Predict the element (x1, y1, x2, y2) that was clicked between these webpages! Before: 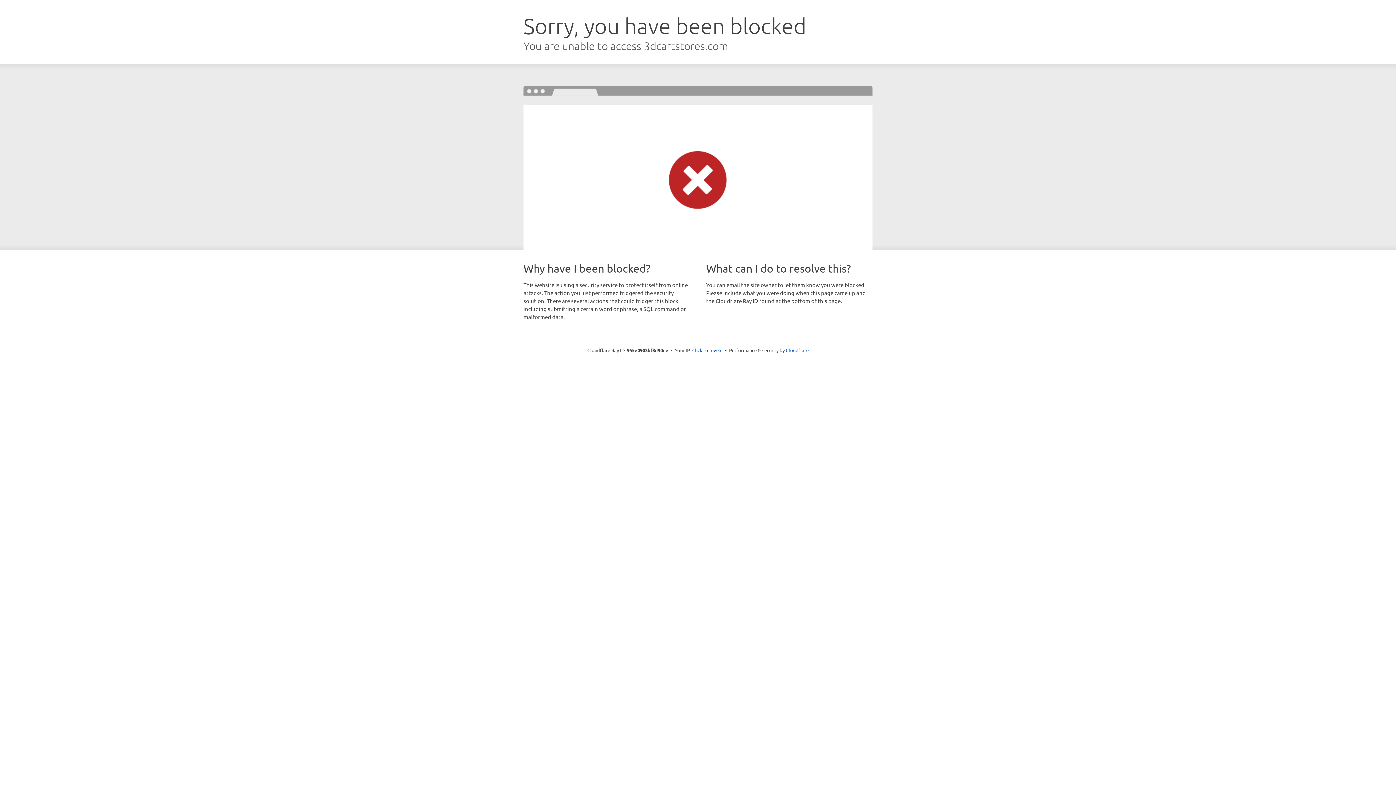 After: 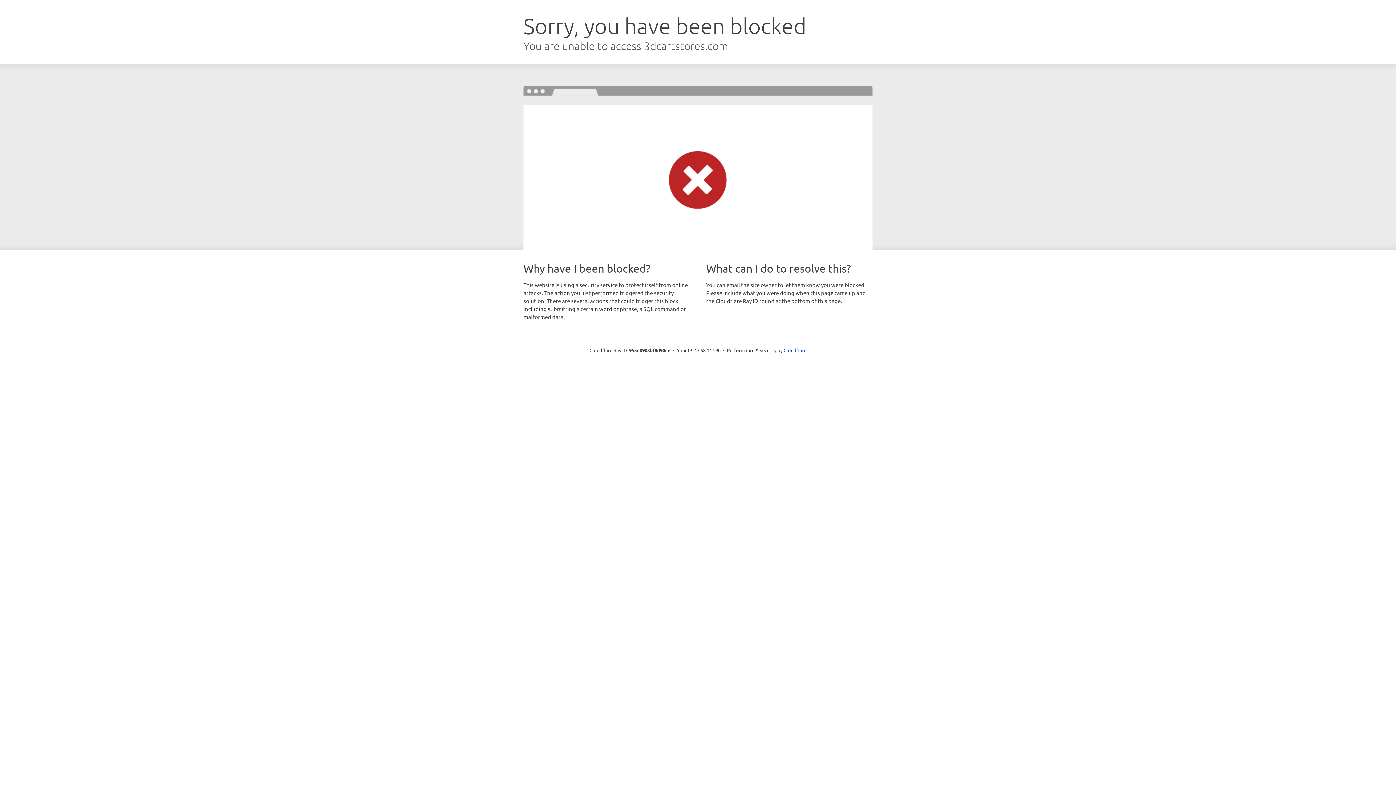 Action: bbox: (692, 346, 722, 353) label: Click to reveal